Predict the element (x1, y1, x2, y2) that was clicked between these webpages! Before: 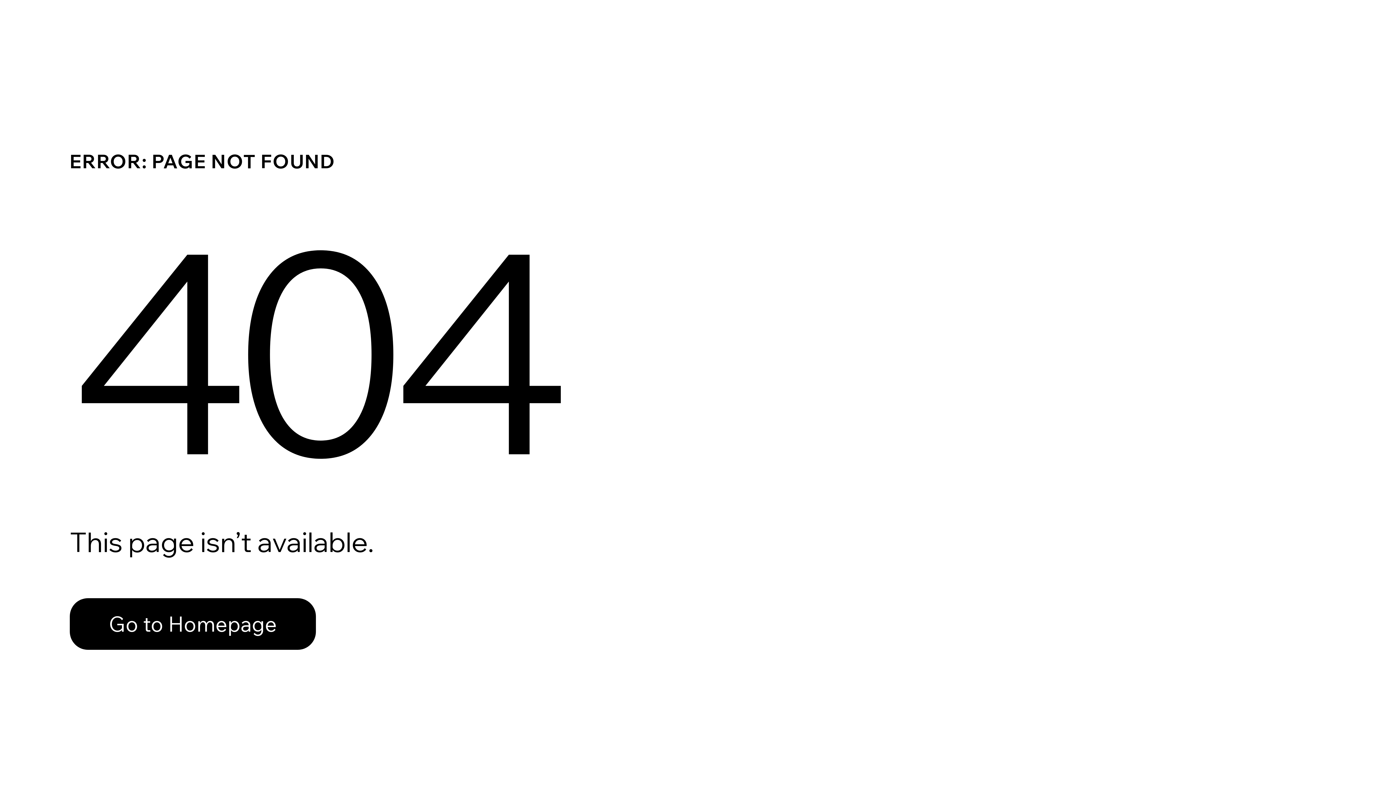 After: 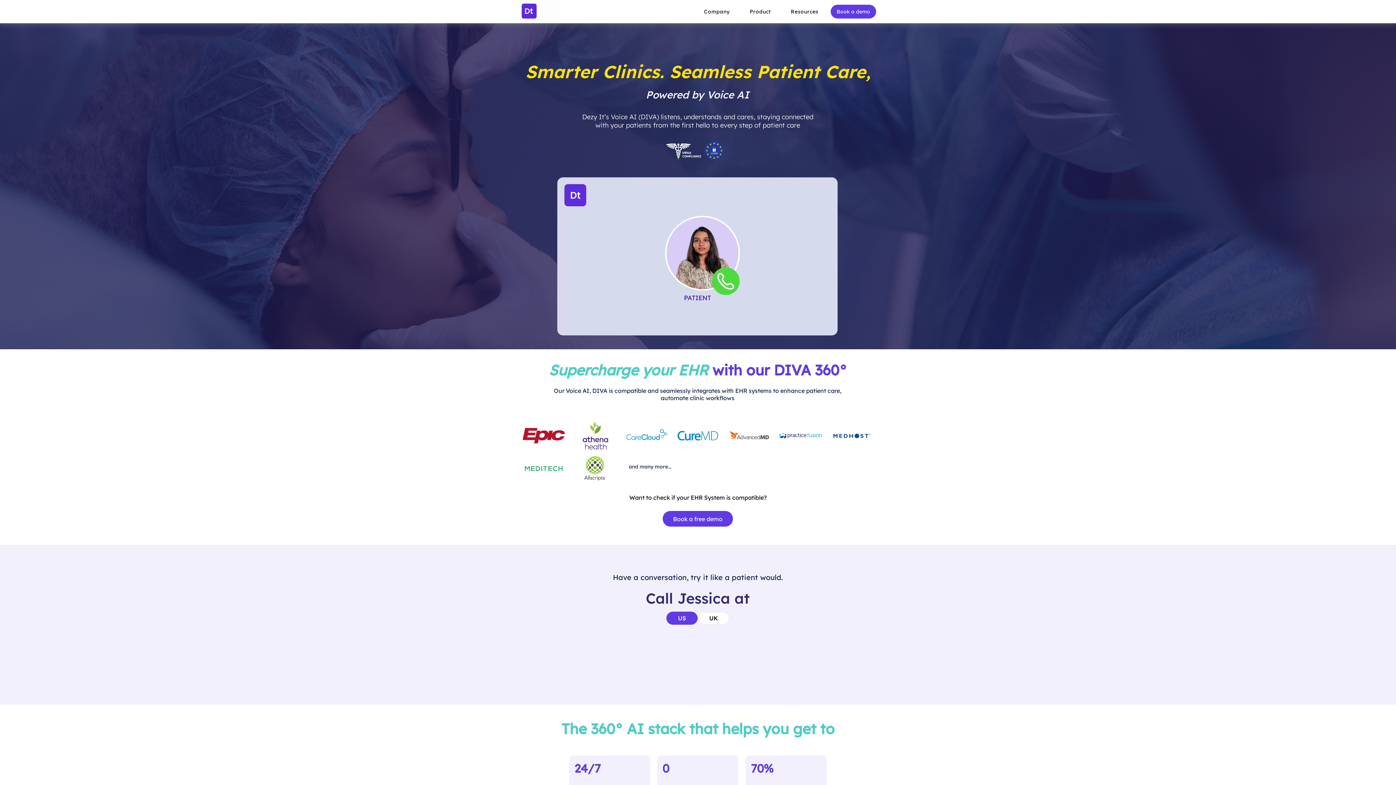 Action: label: Go to Homepage bbox: (69, 582, 768, 659)